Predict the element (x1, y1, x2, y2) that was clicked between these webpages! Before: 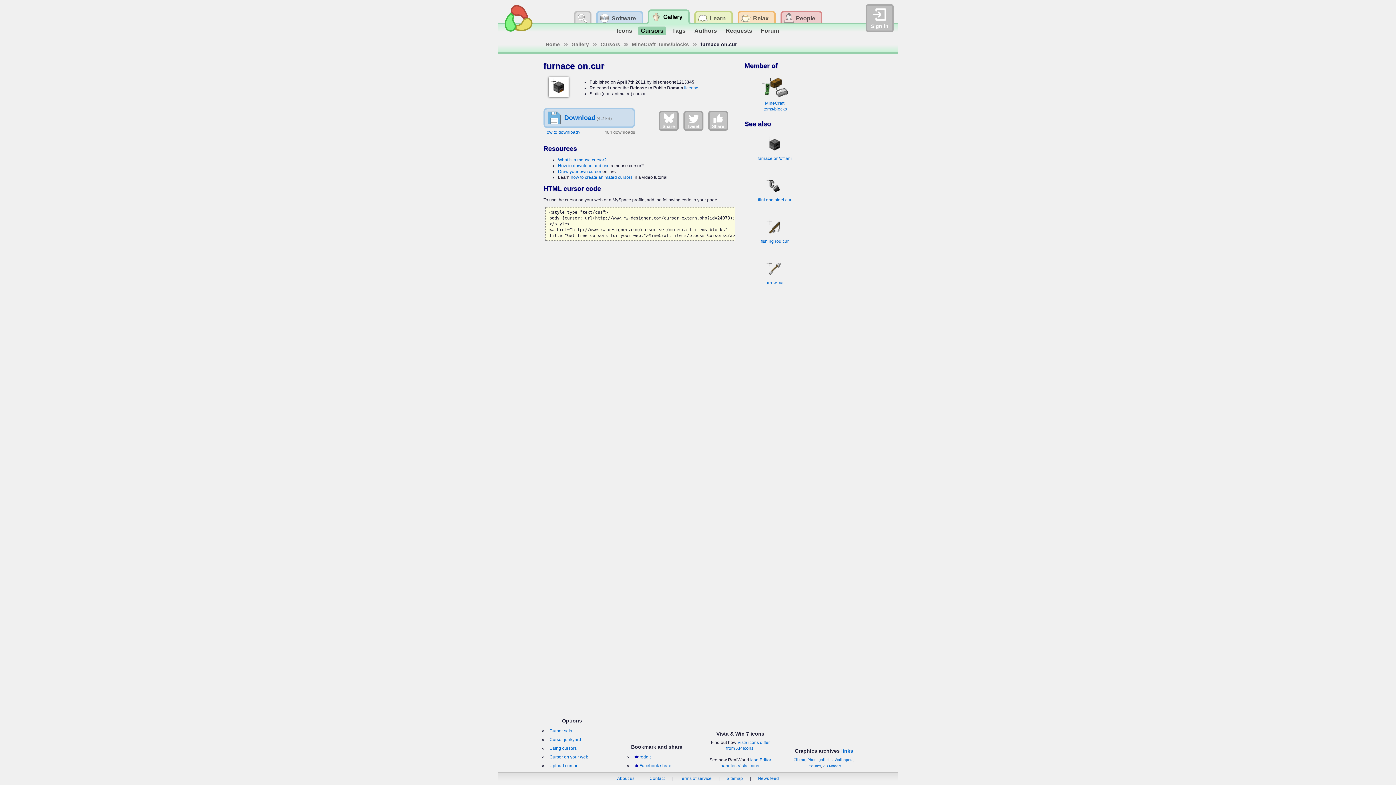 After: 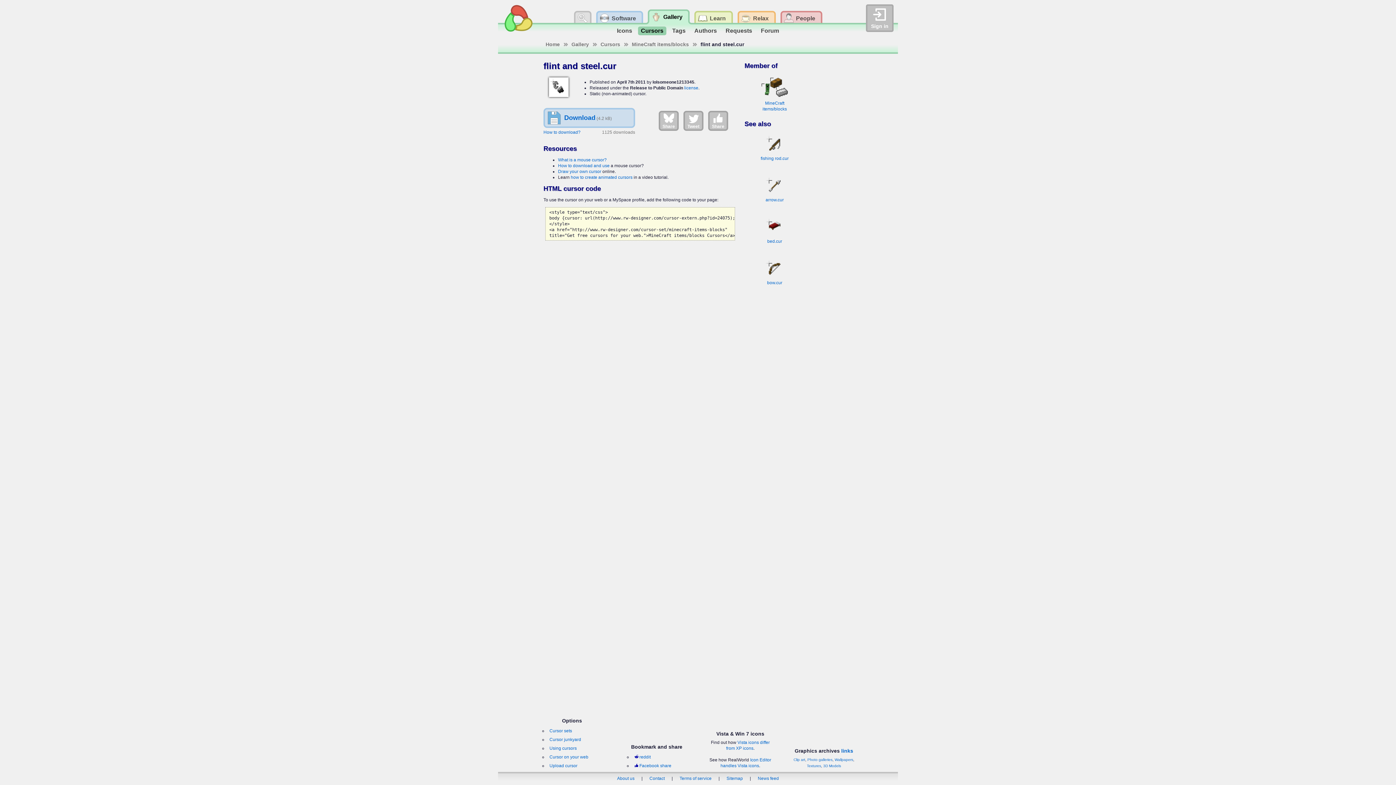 Action: label: flint and steel.cur bbox: (753, 191, 796, 202)